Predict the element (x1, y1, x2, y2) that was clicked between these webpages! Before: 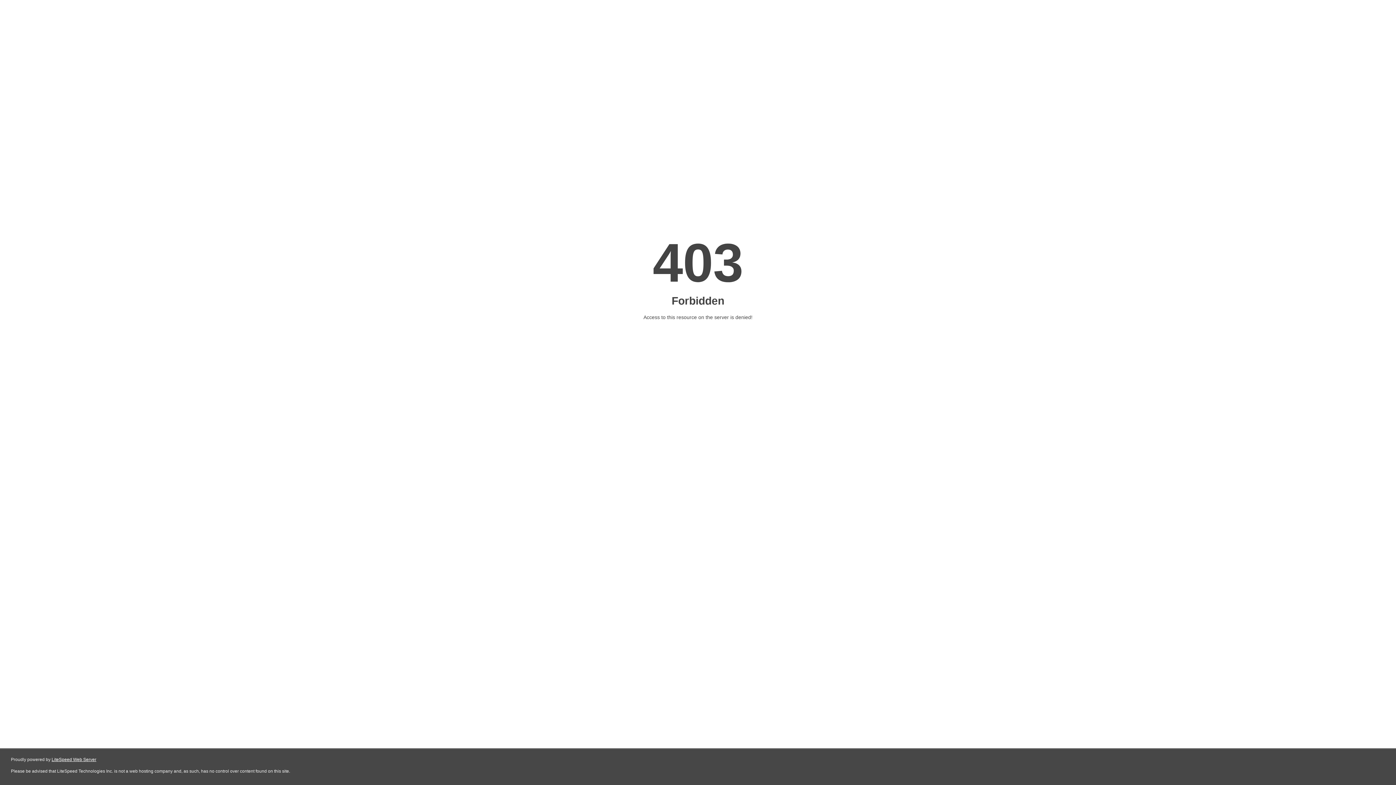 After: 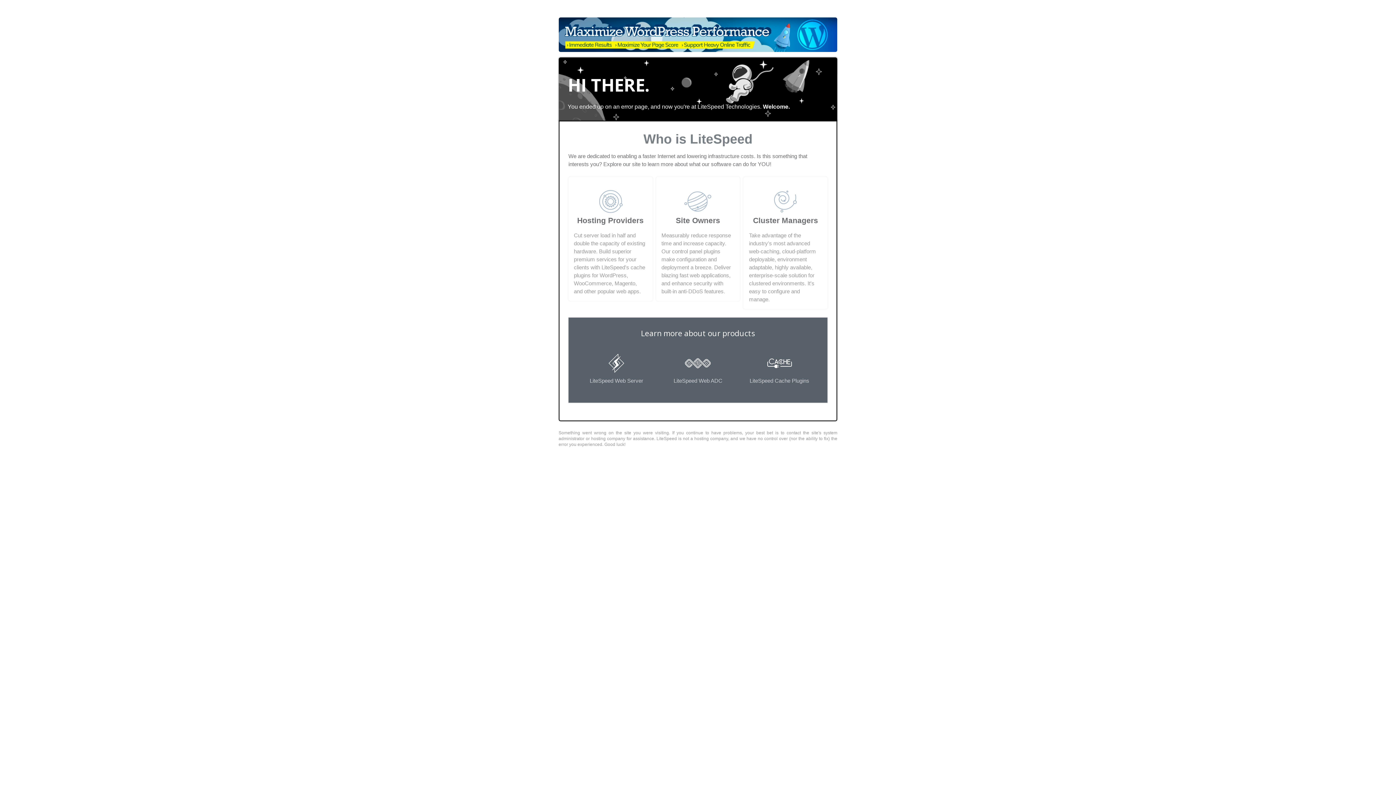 Action: bbox: (51, 757, 96, 762) label: LiteSpeed Web Server